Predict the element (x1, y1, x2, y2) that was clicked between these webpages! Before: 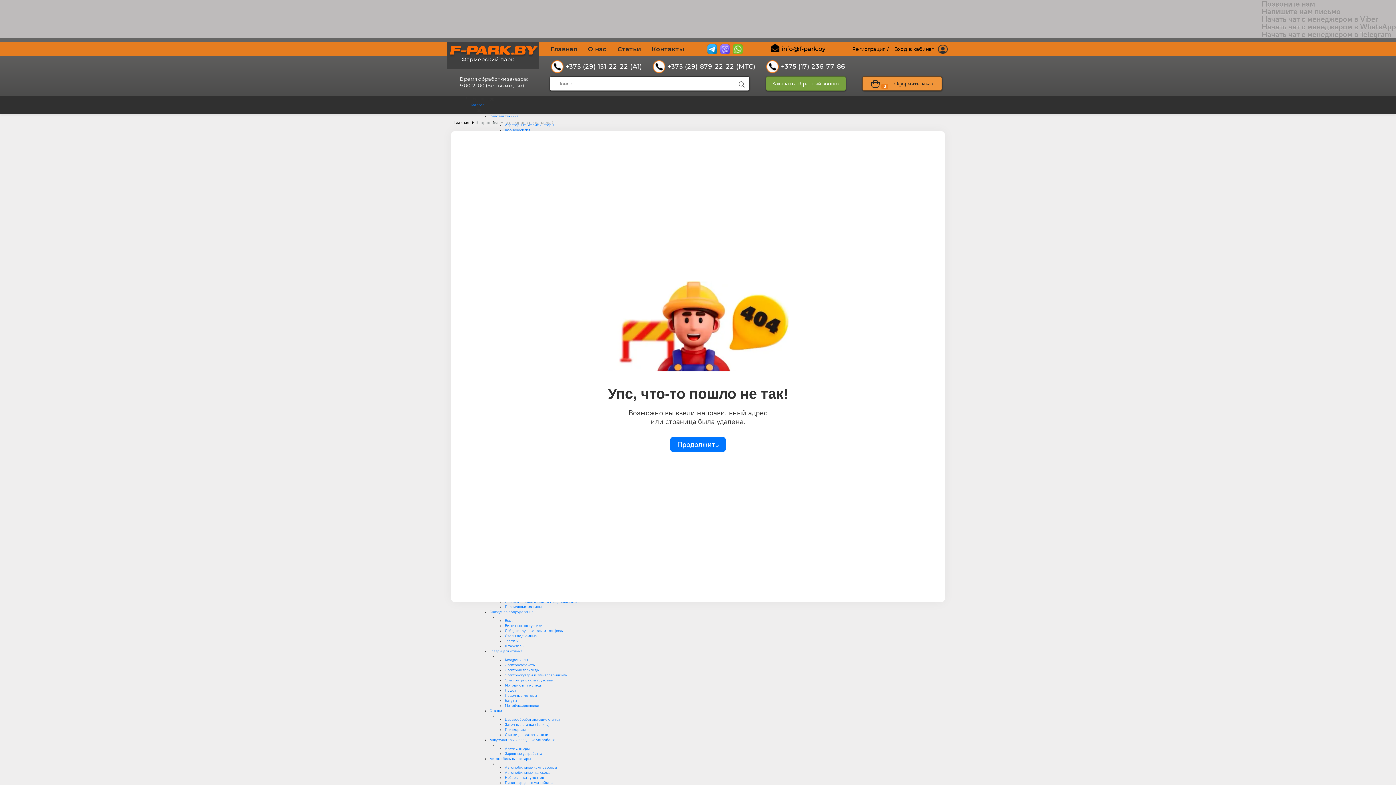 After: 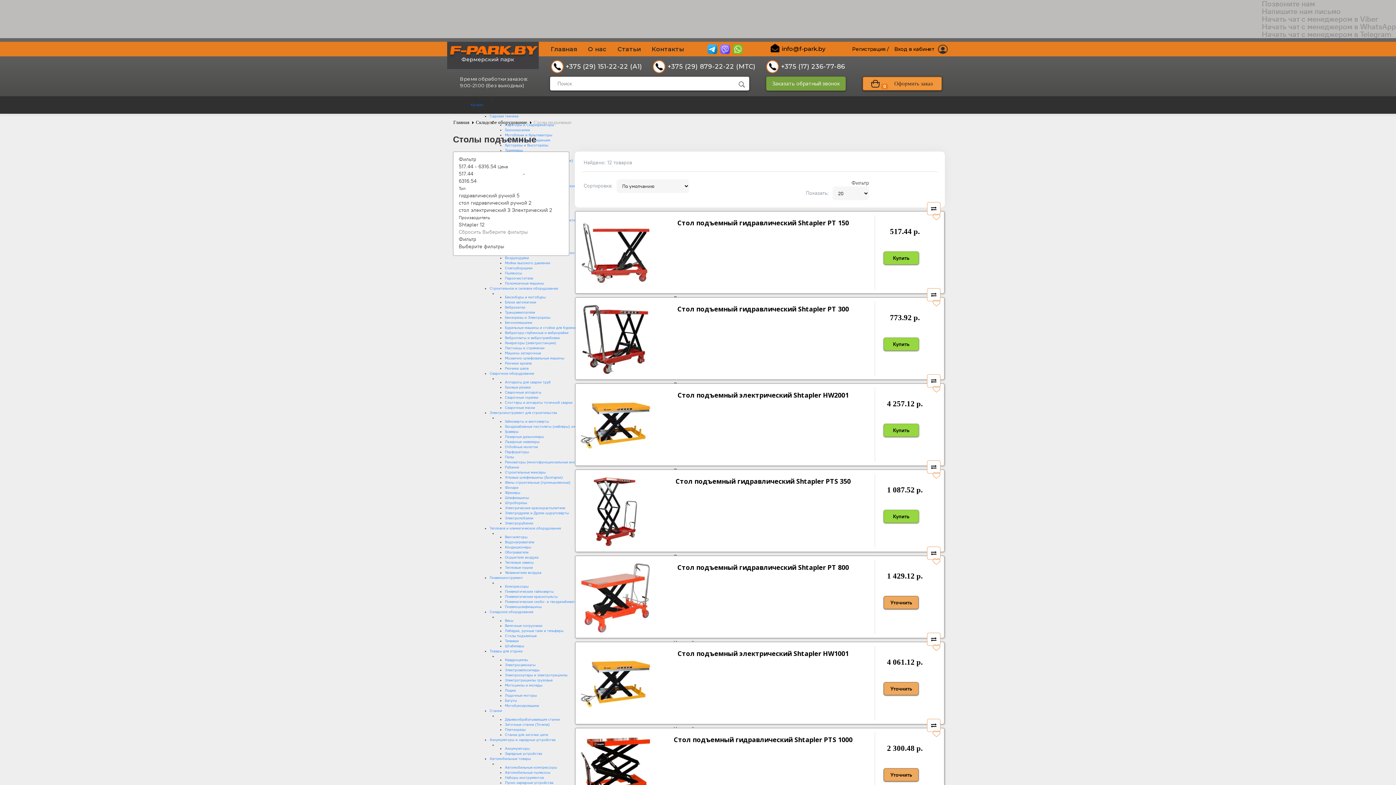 Action: bbox: (505, 633, 536, 638) label: Столы подъемные